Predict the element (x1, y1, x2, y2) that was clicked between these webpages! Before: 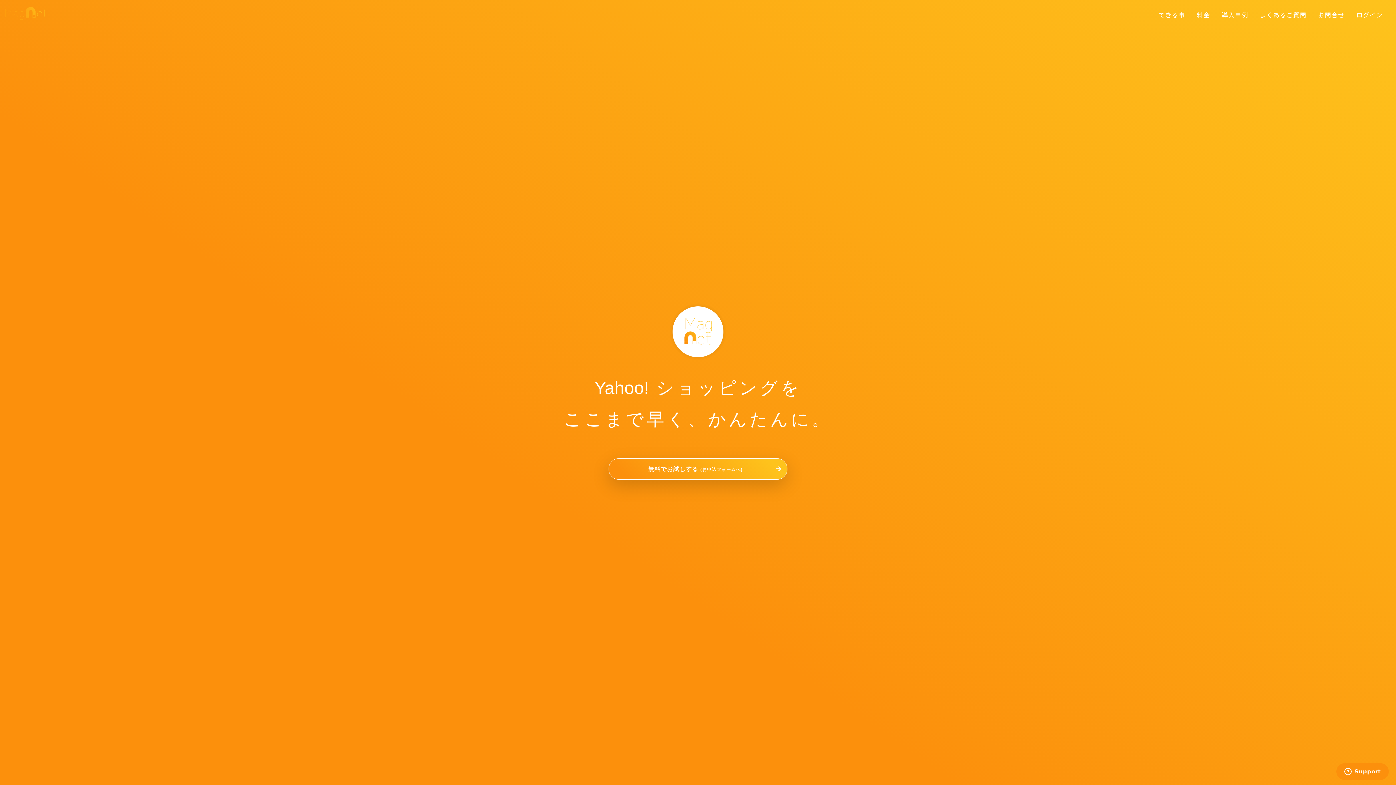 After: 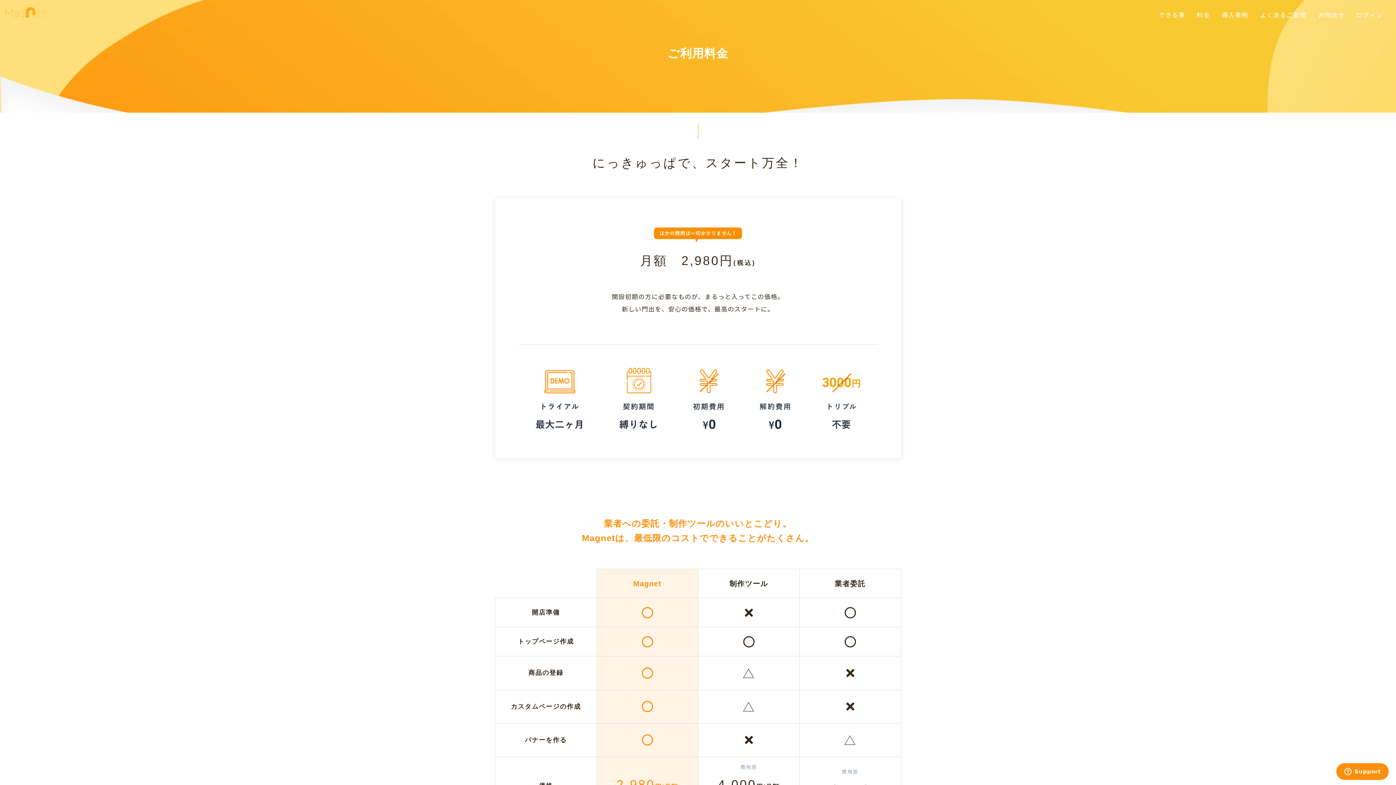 Action: label: 料金 bbox: (1194, 5, 1213, 24)